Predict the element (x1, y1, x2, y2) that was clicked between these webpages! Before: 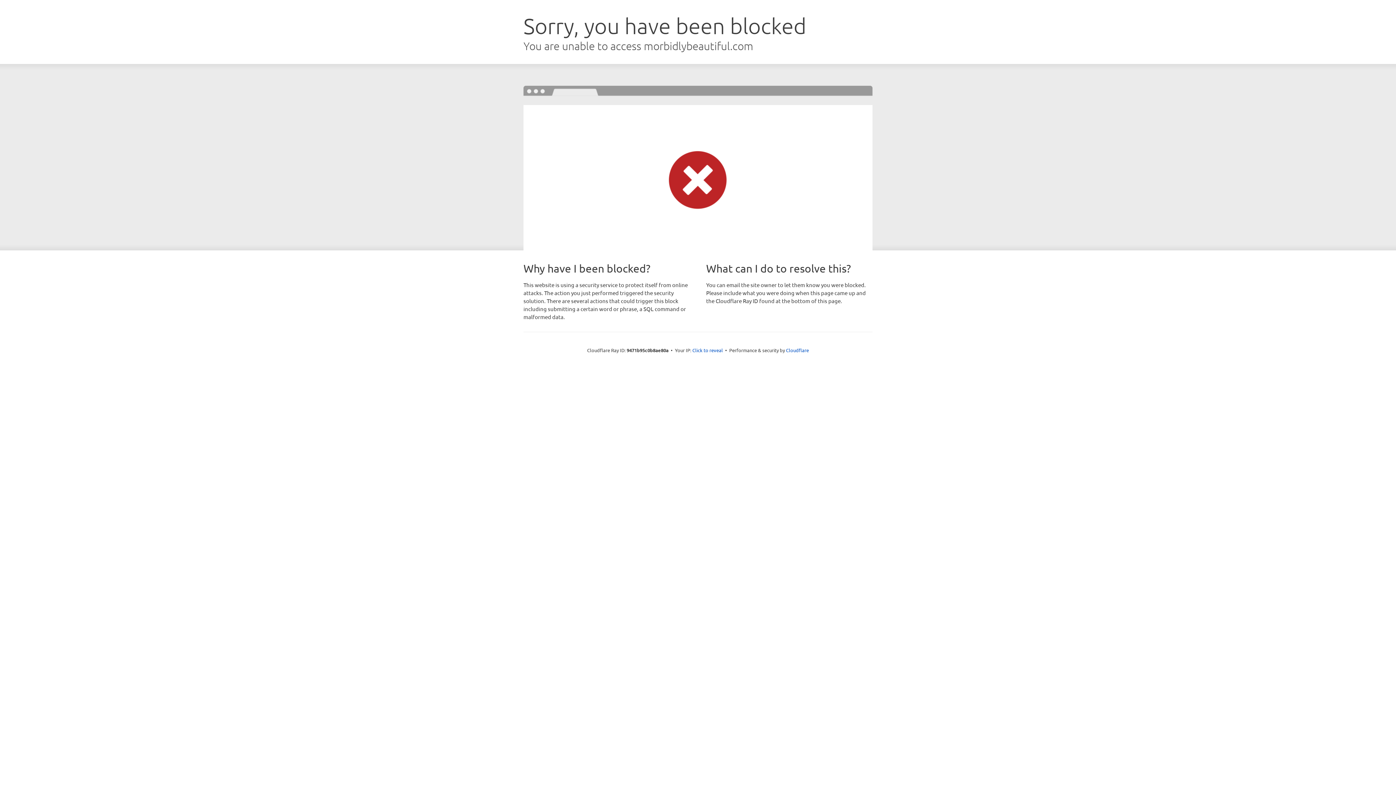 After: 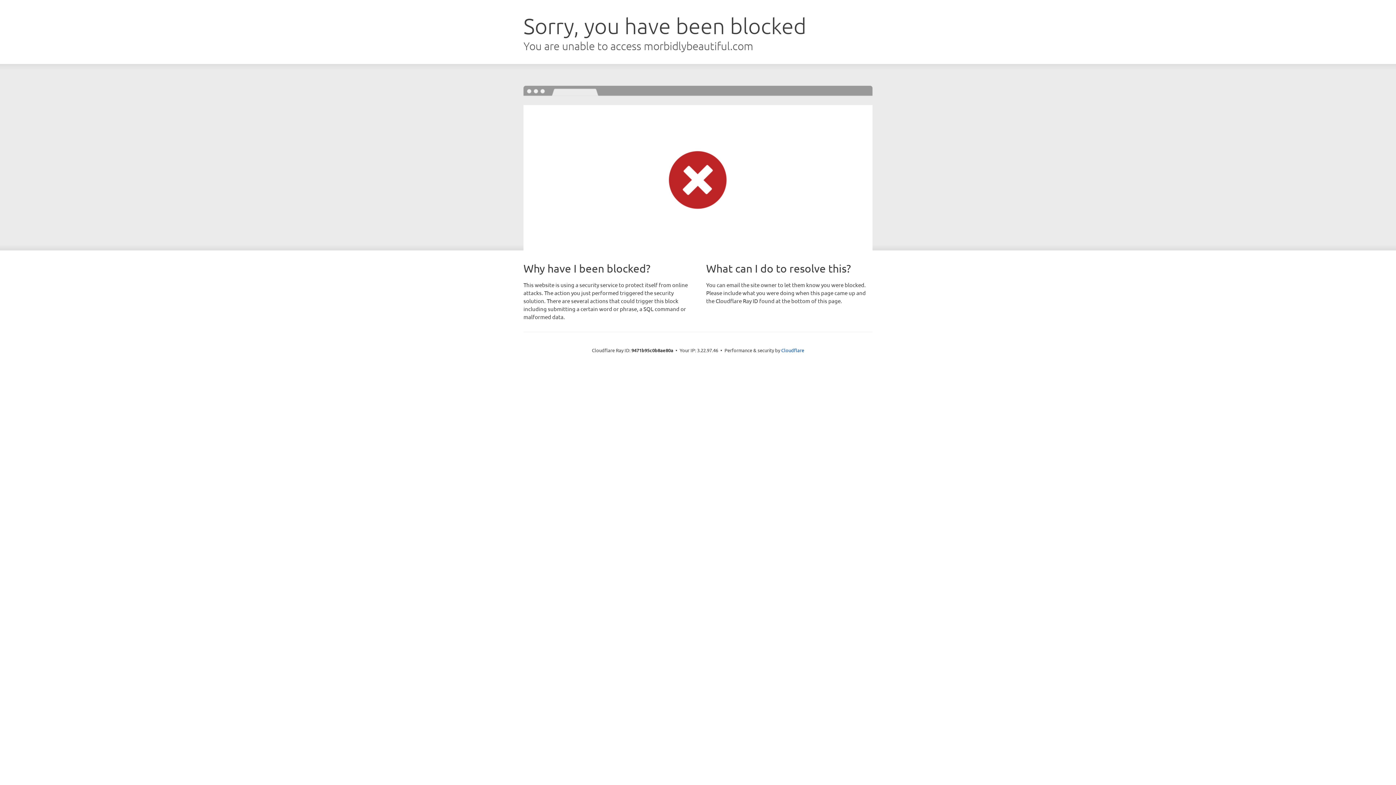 Action: bbox: (692, 346, 723, 353) label: Click to reveal